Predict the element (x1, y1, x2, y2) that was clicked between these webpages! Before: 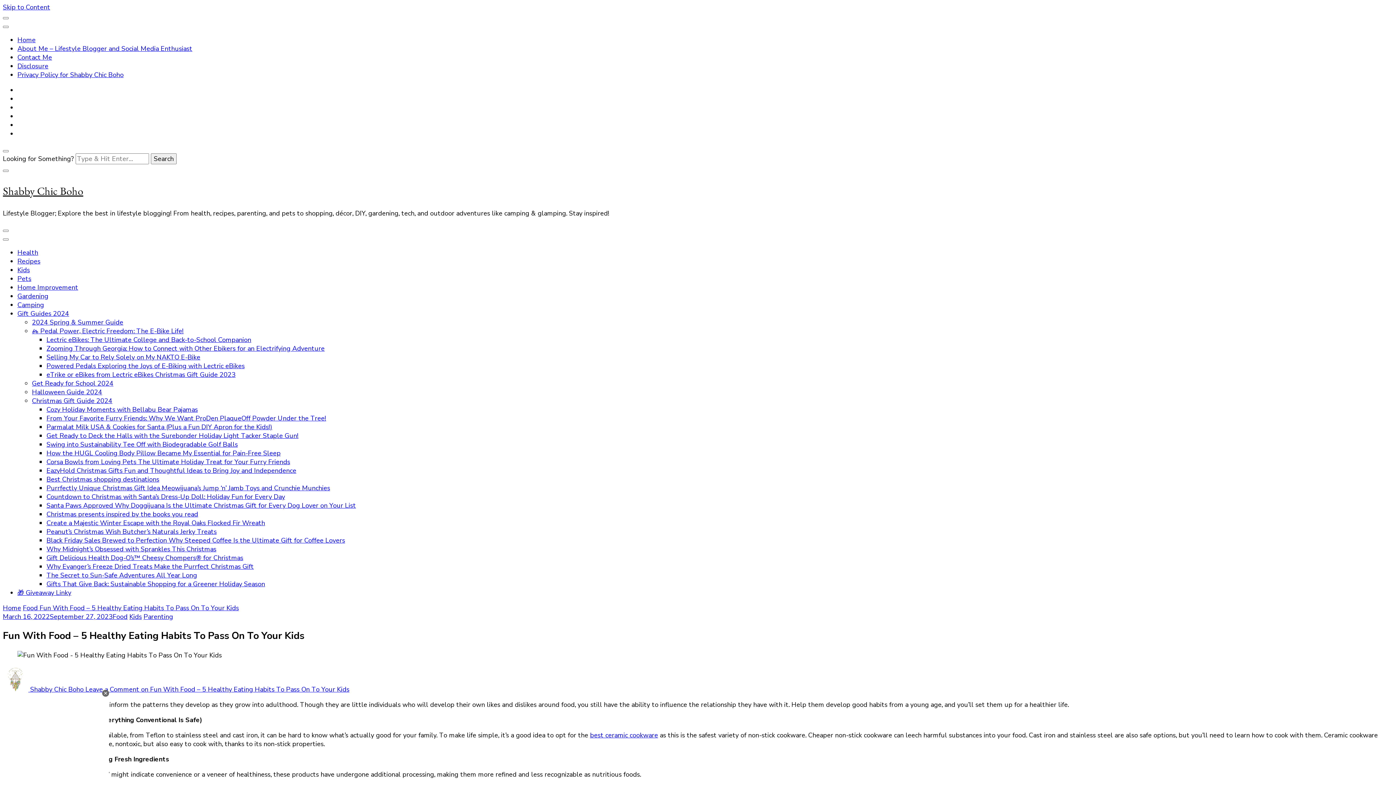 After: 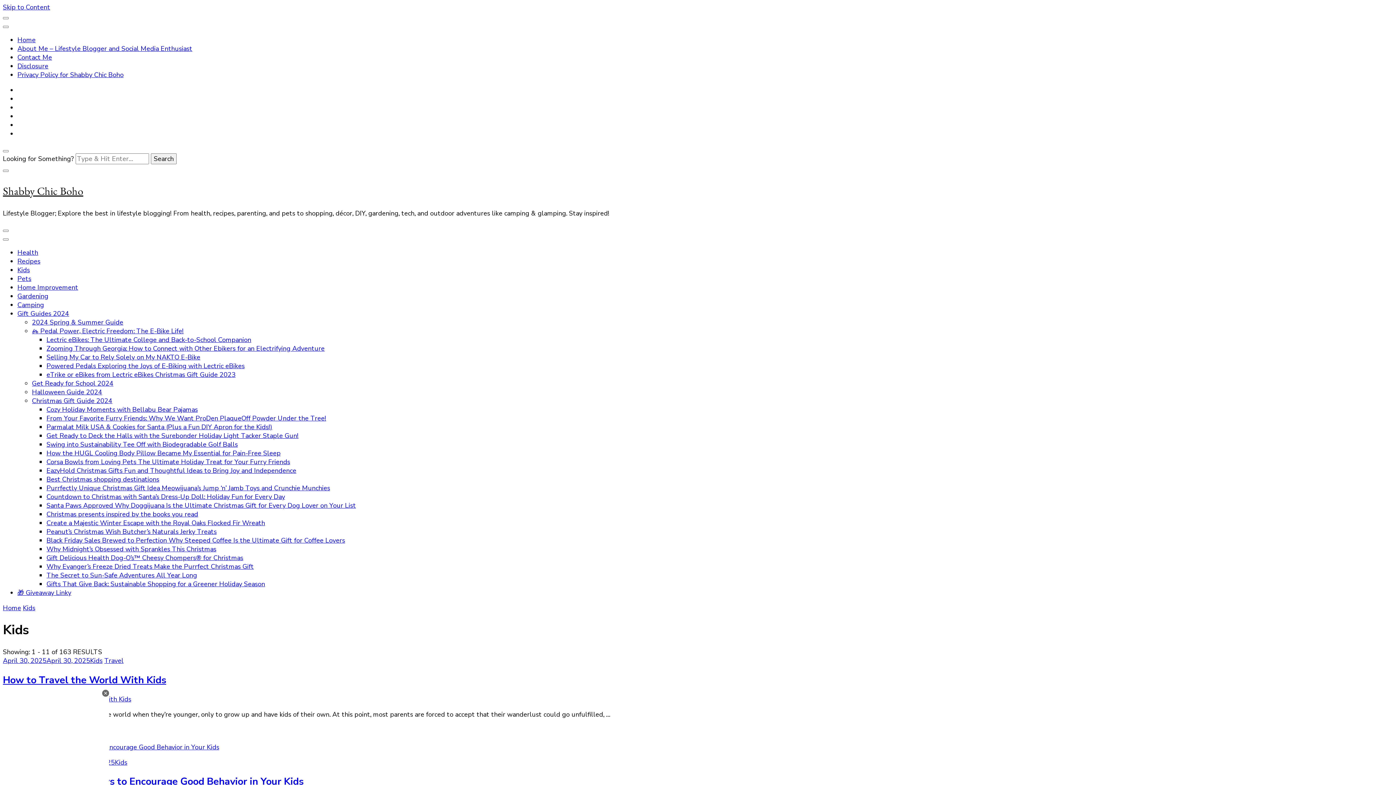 Action: bbox: (129, 612, 141, 621) label: Kids